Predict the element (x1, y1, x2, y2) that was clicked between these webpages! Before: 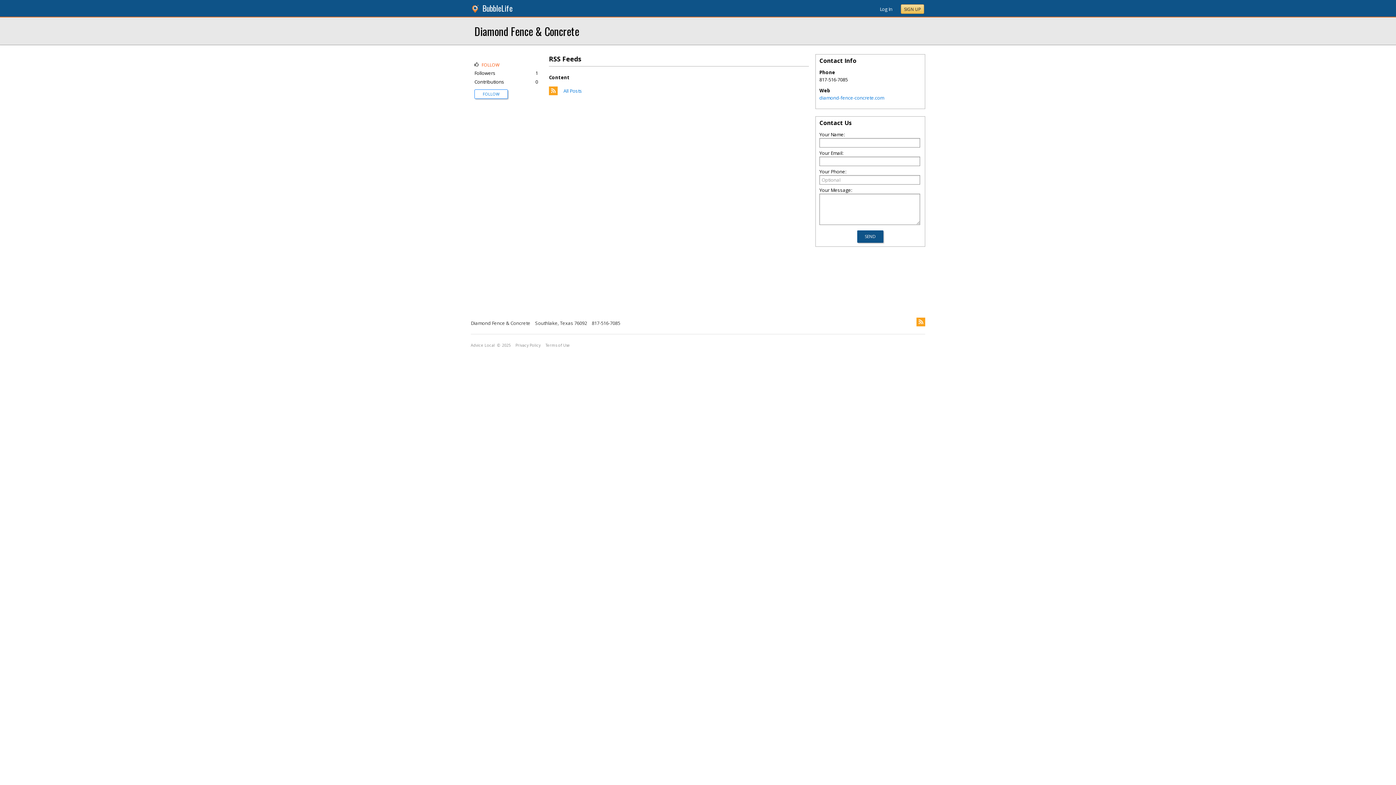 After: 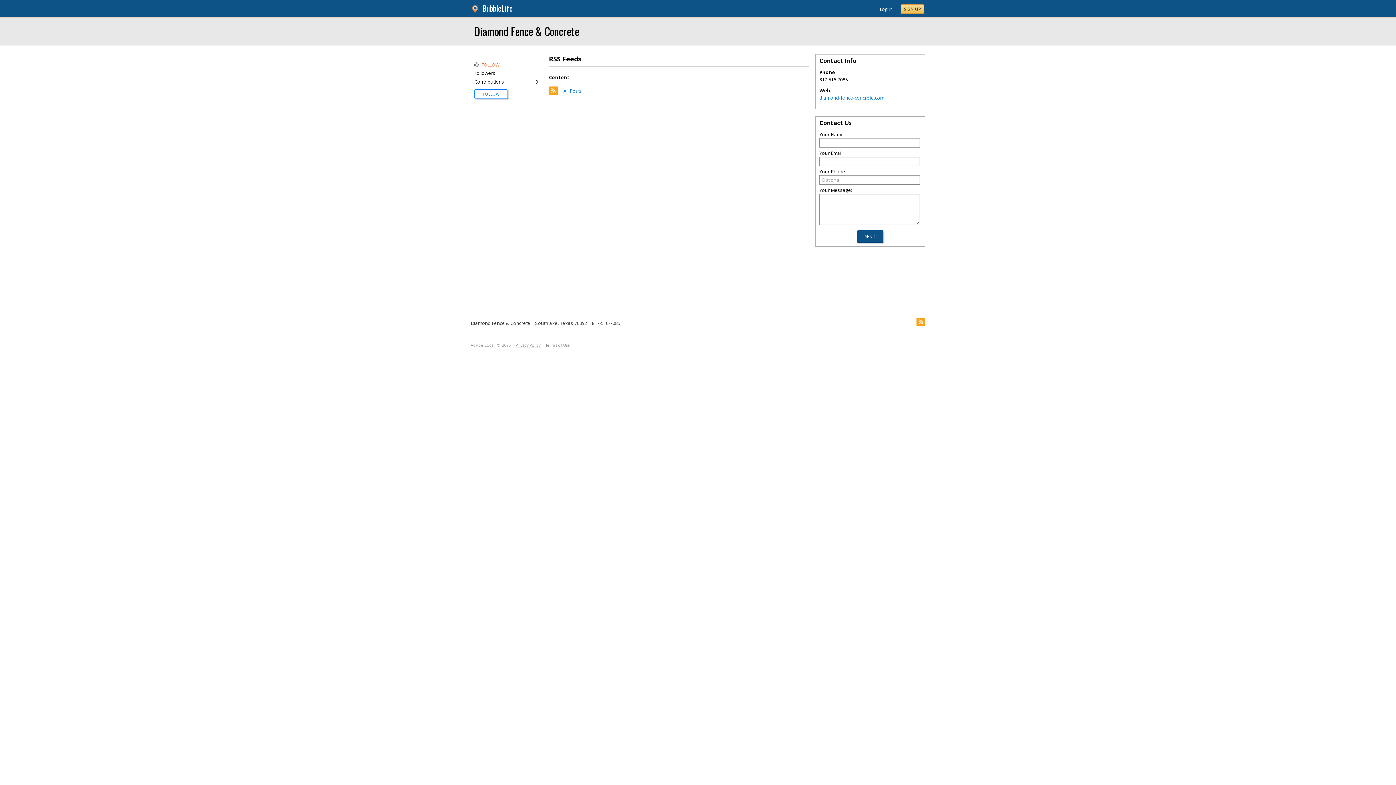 Action: label: Privacy Policy bbox: (515, 342, 540, 348)